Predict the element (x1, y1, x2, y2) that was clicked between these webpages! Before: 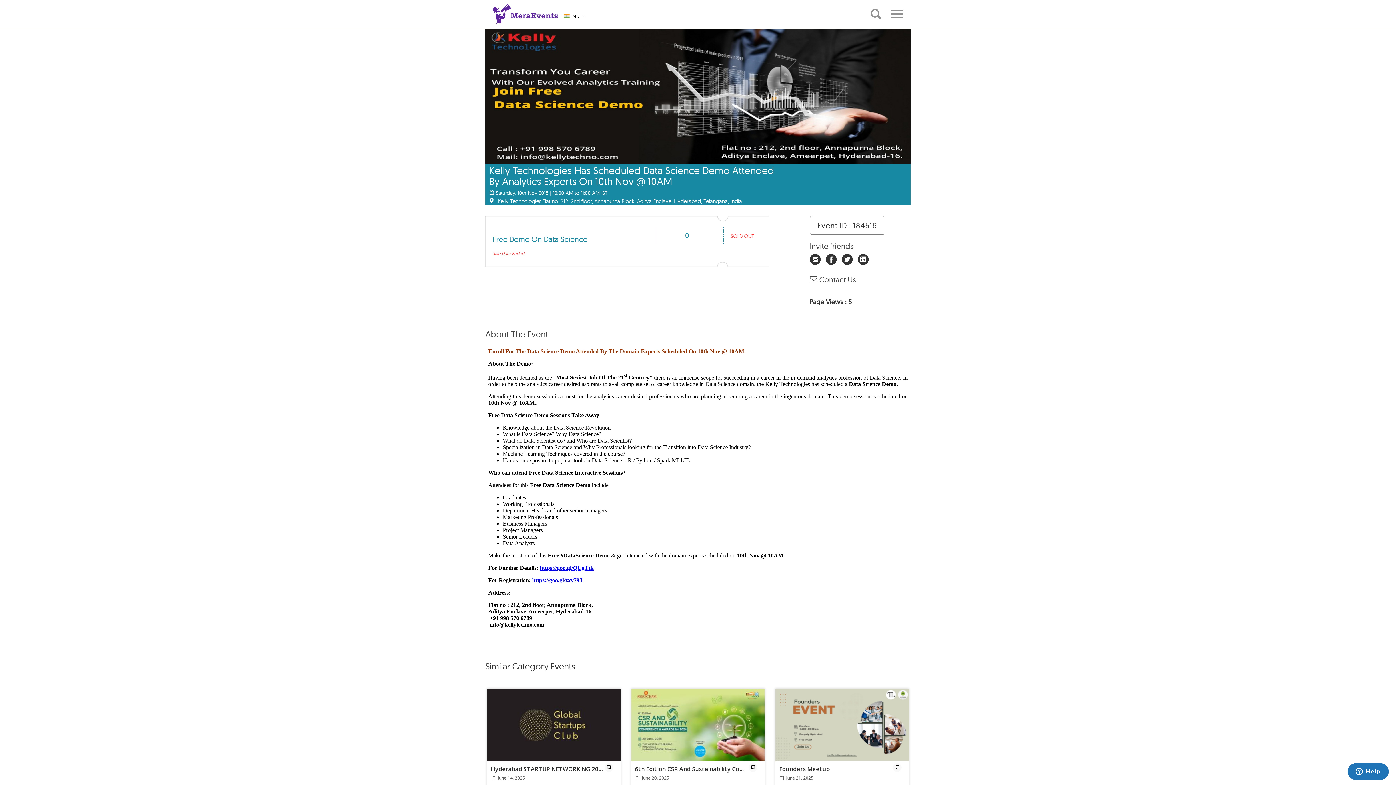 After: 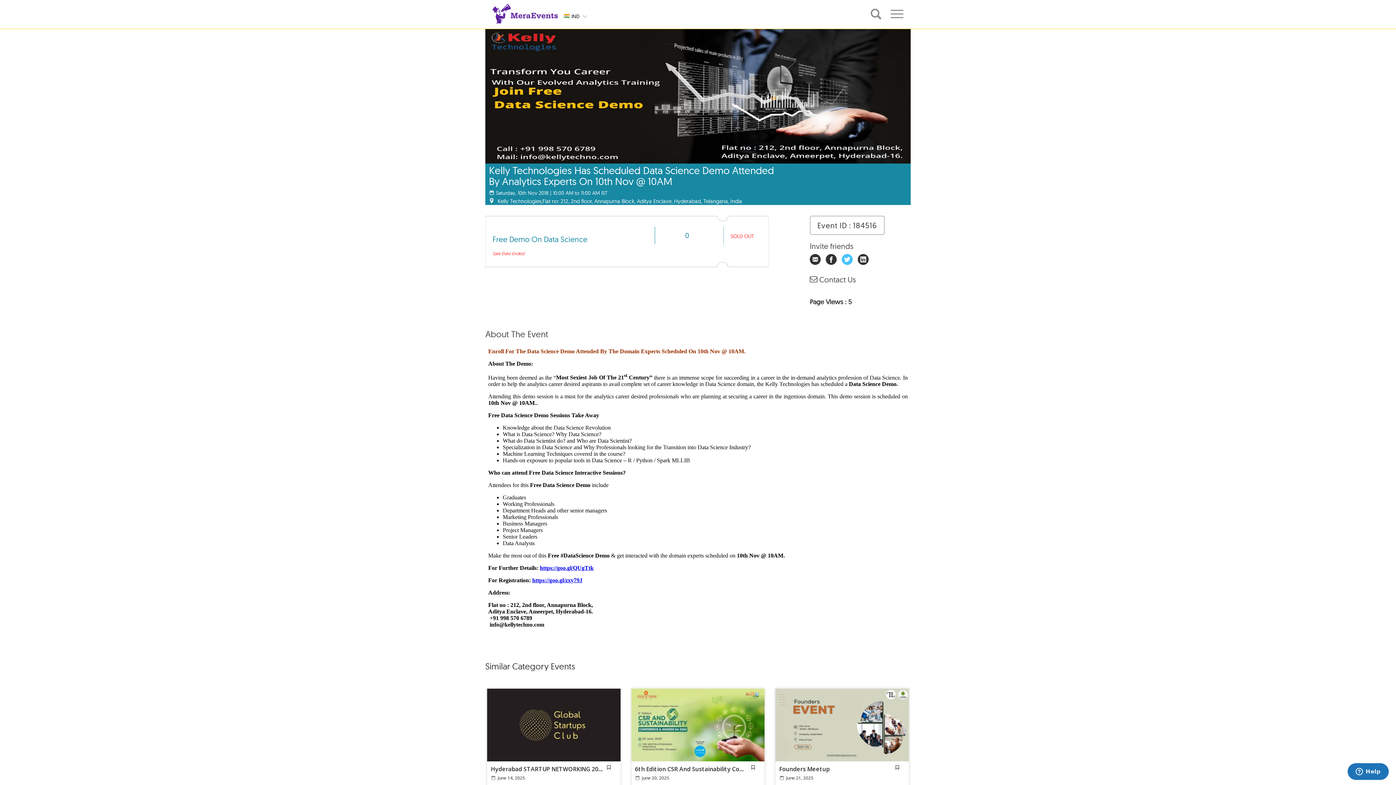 Action: bbox: (842, 259, 856, 265)